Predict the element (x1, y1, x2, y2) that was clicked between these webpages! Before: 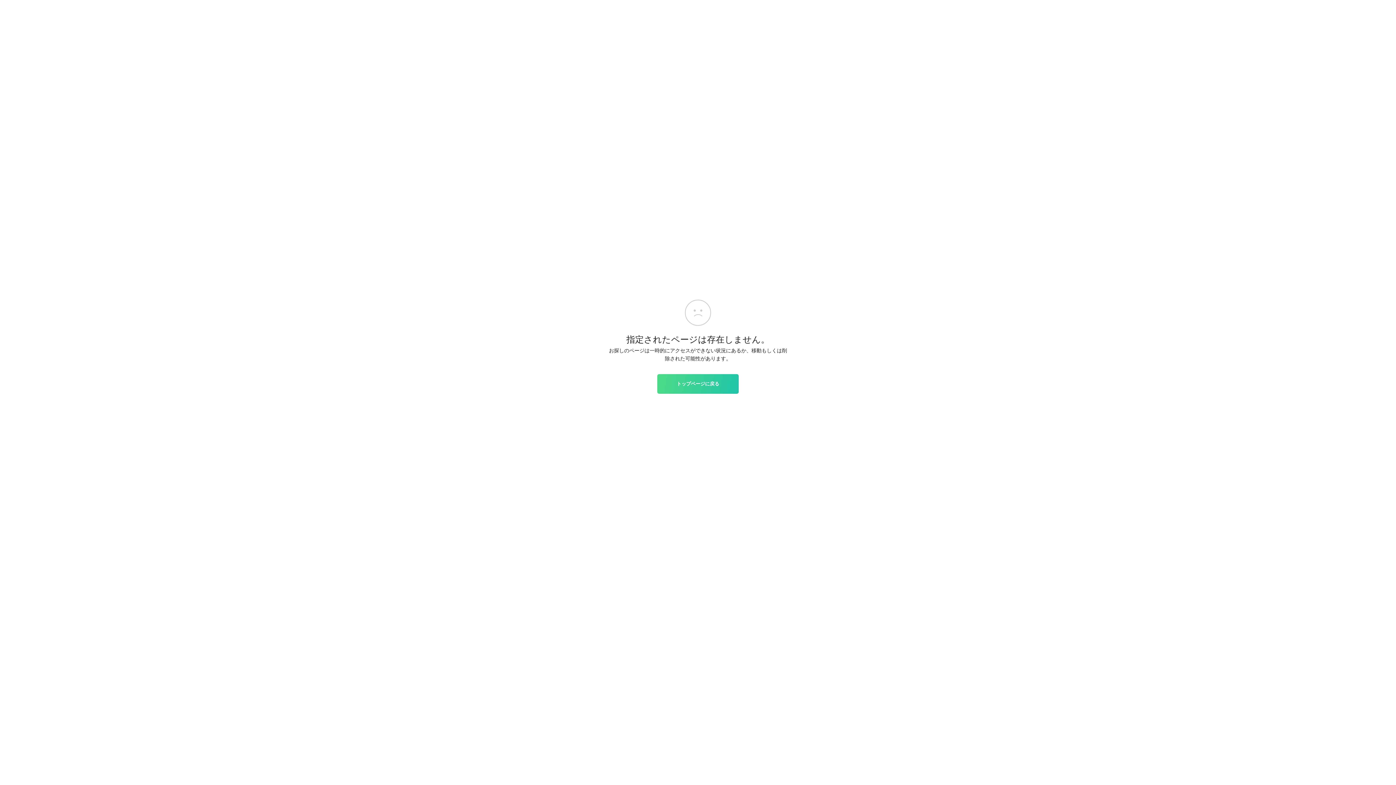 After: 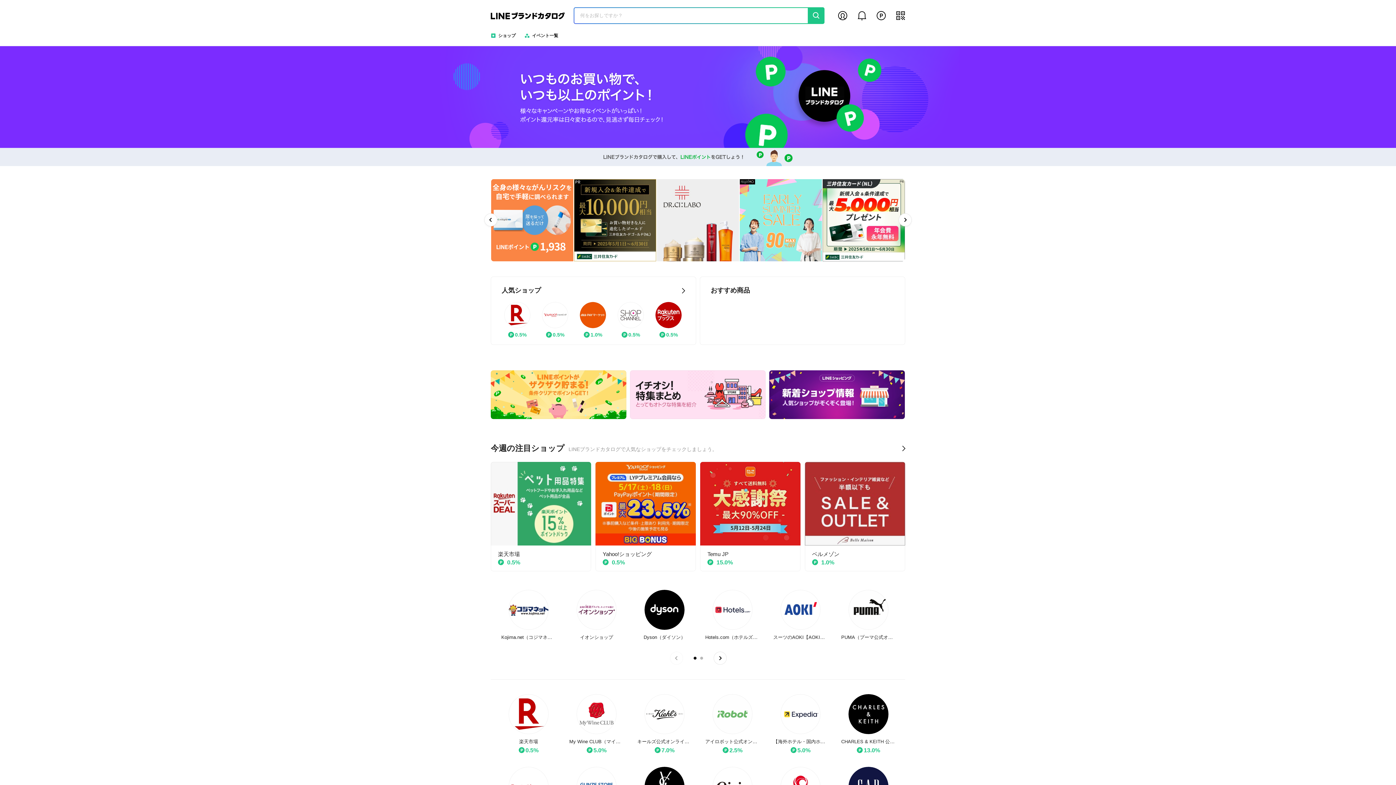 Action: bbox: (657, 374, 738, 393) label: トップページに戻る